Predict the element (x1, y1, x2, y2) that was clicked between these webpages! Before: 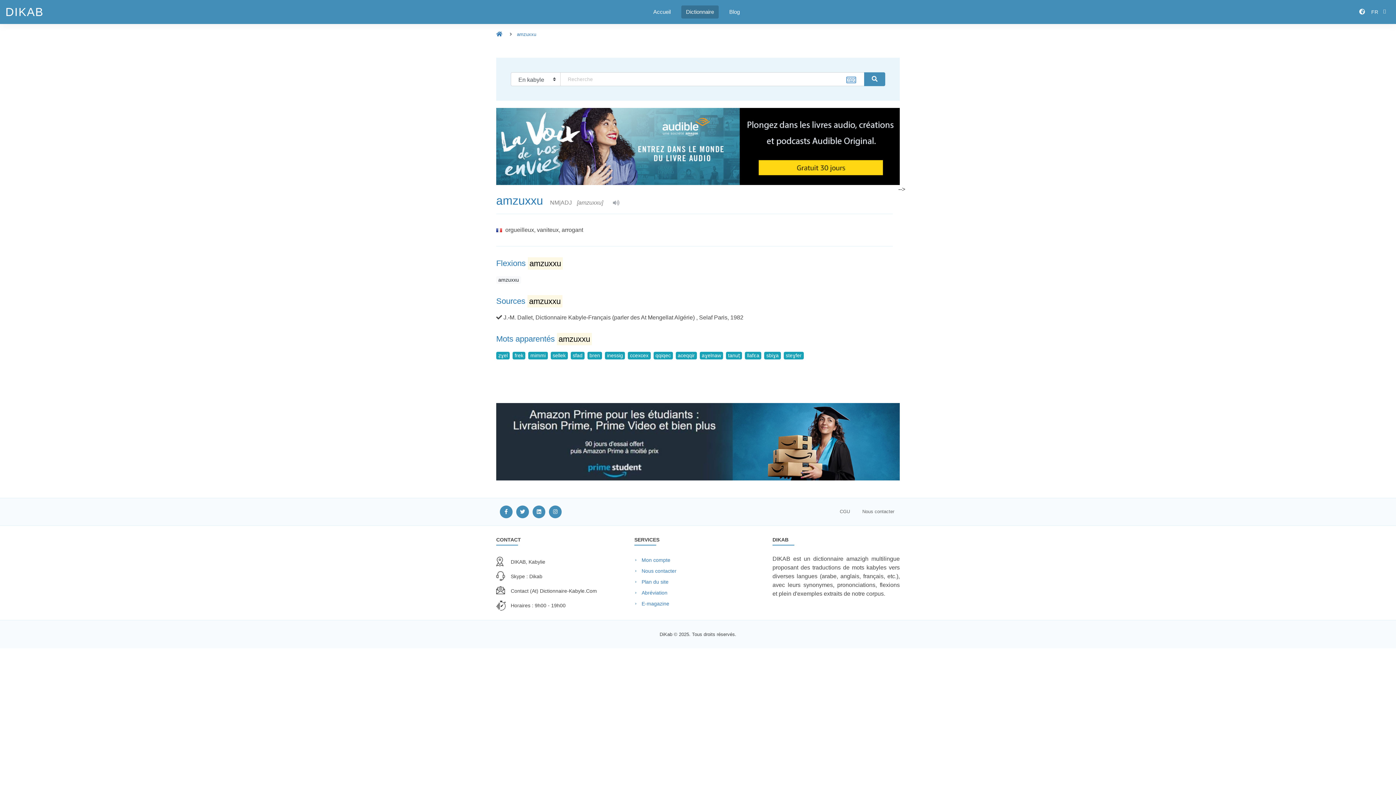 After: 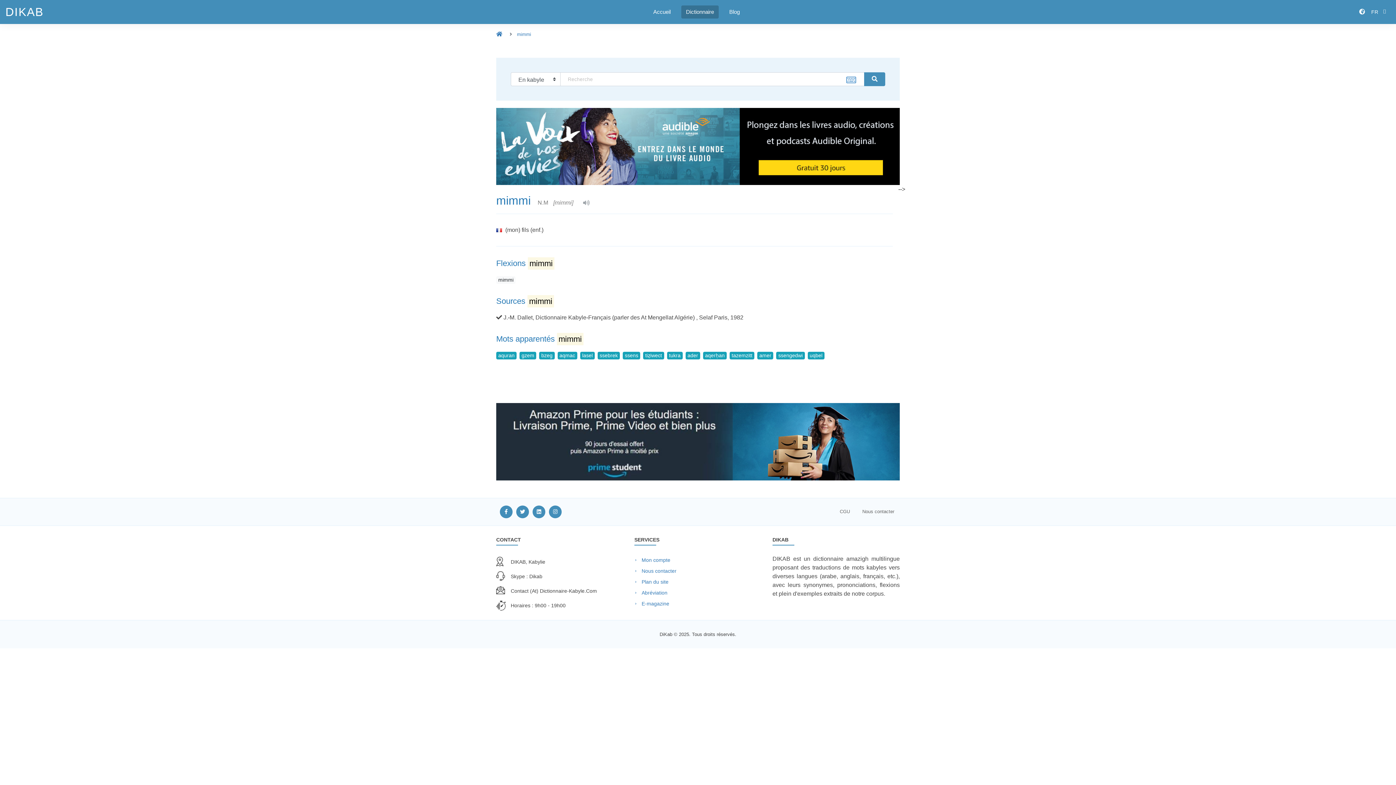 Action: label: mimmi bbox: (528, 351, 547, 359)